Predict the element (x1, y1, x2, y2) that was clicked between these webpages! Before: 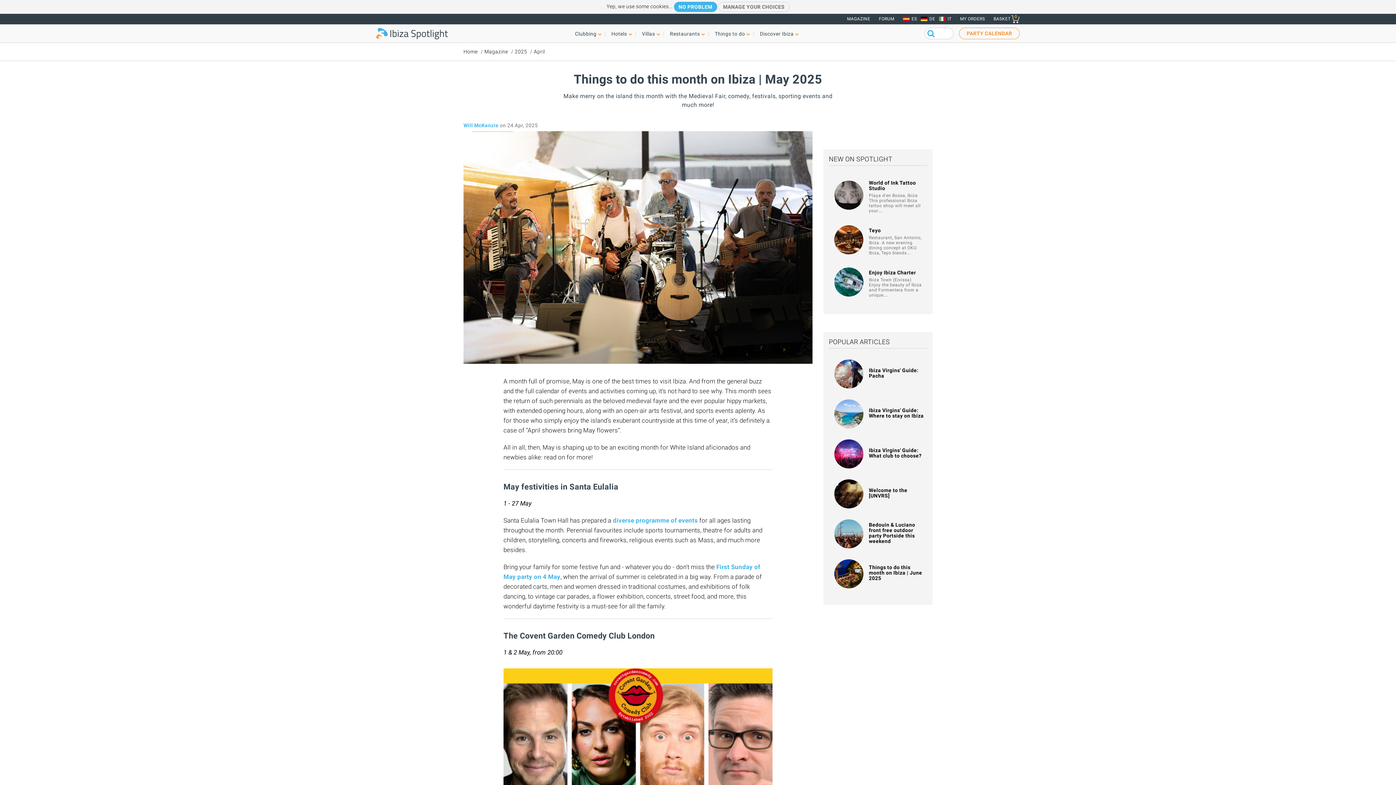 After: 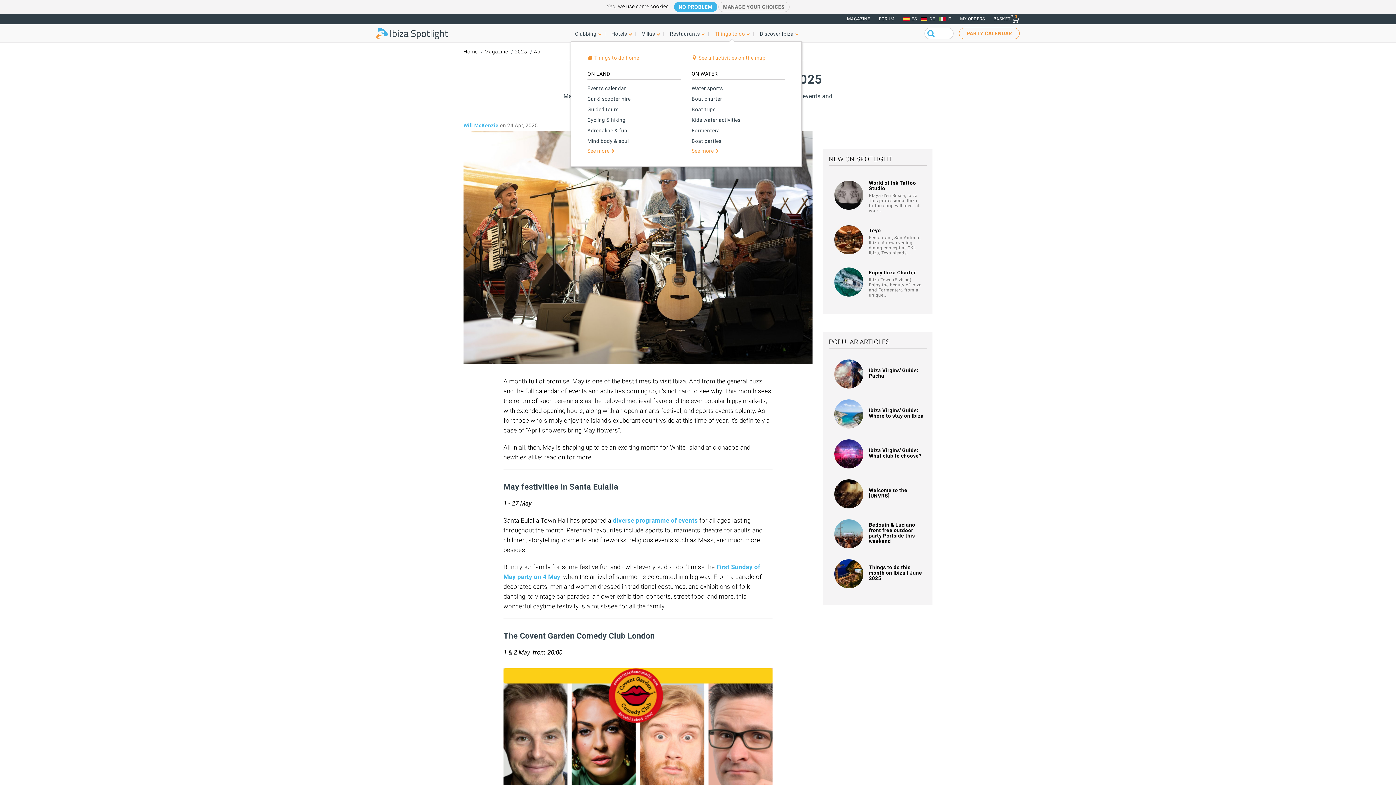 Action: bbox: (710, 27, 753, 39) label: Things to do